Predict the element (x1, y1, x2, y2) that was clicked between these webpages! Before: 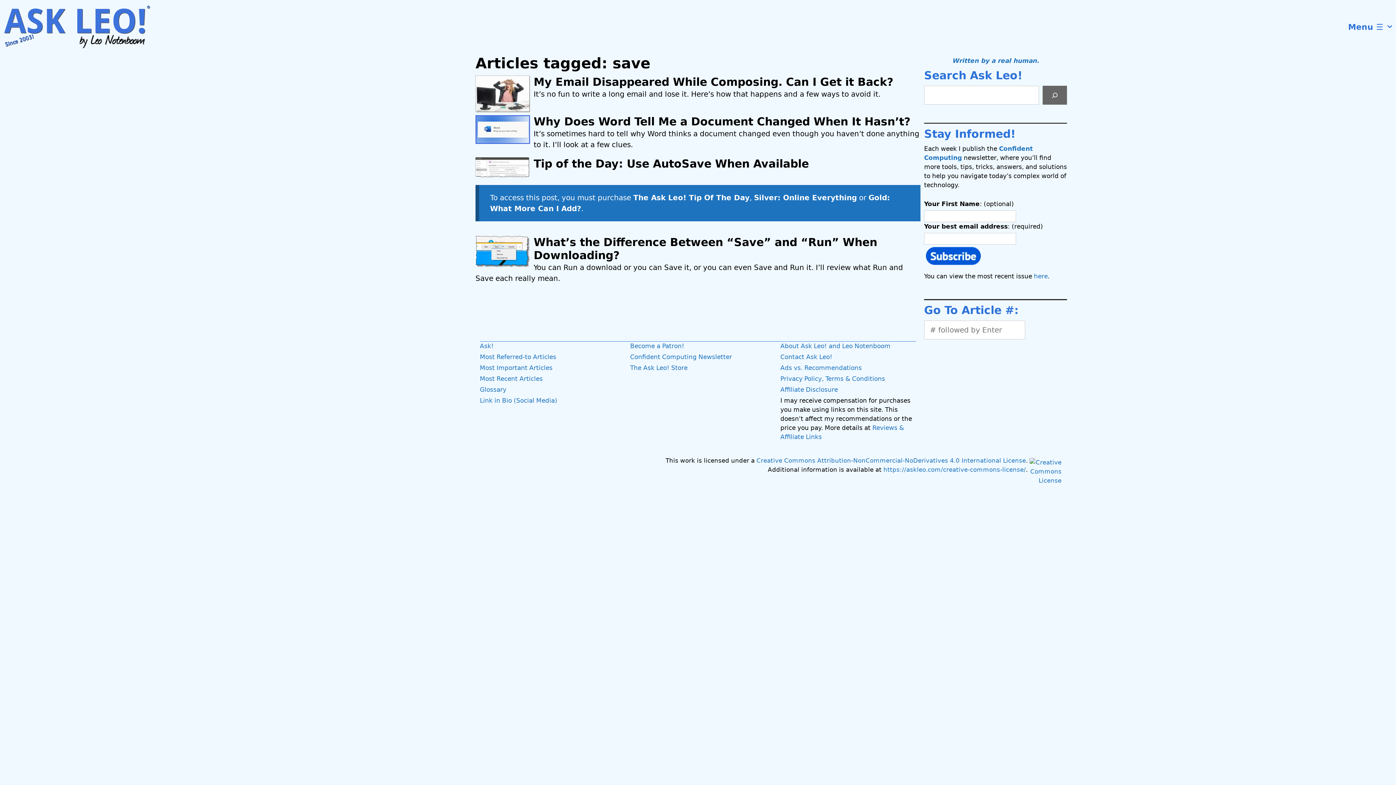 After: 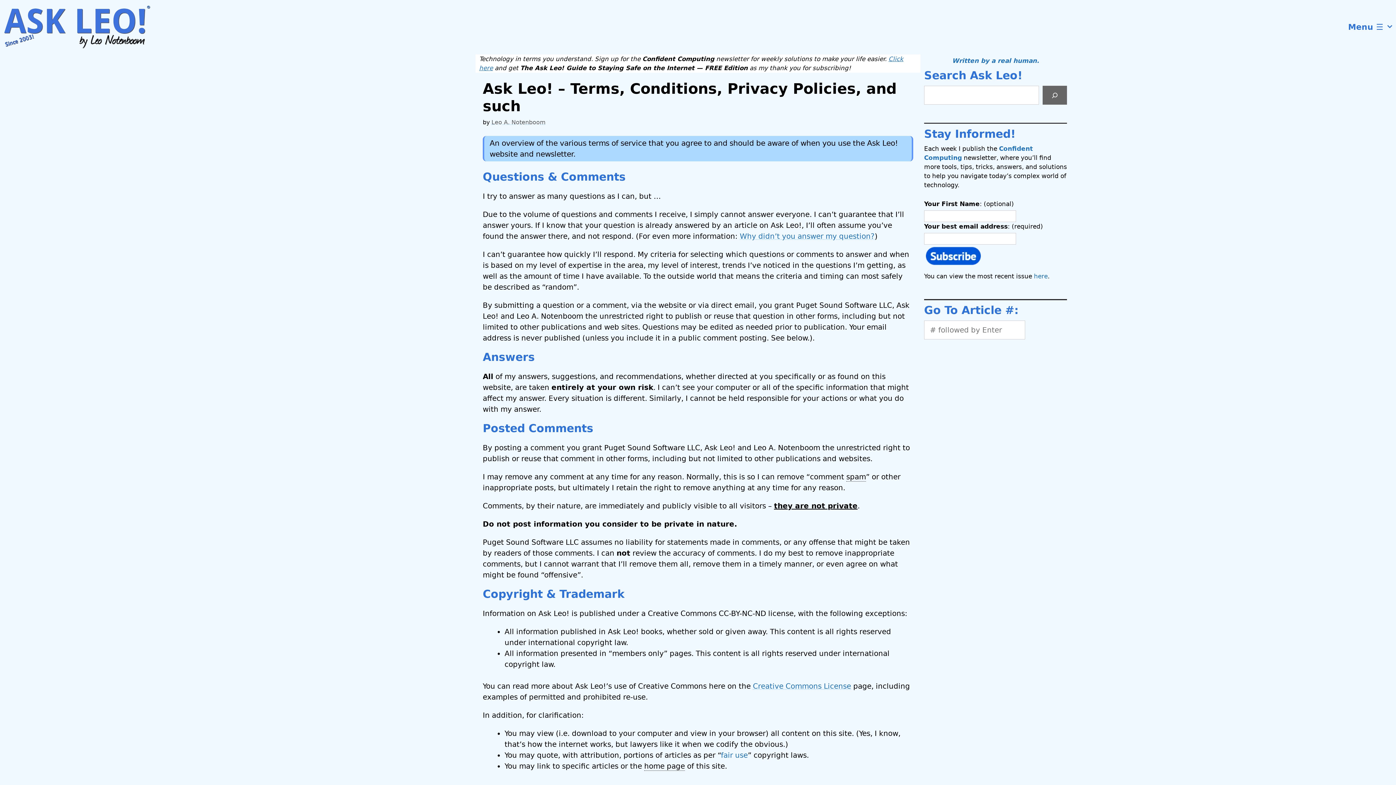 Action: label: Privacy Policy, Terms & Conditions bbox: (780, 375, 885, 382)